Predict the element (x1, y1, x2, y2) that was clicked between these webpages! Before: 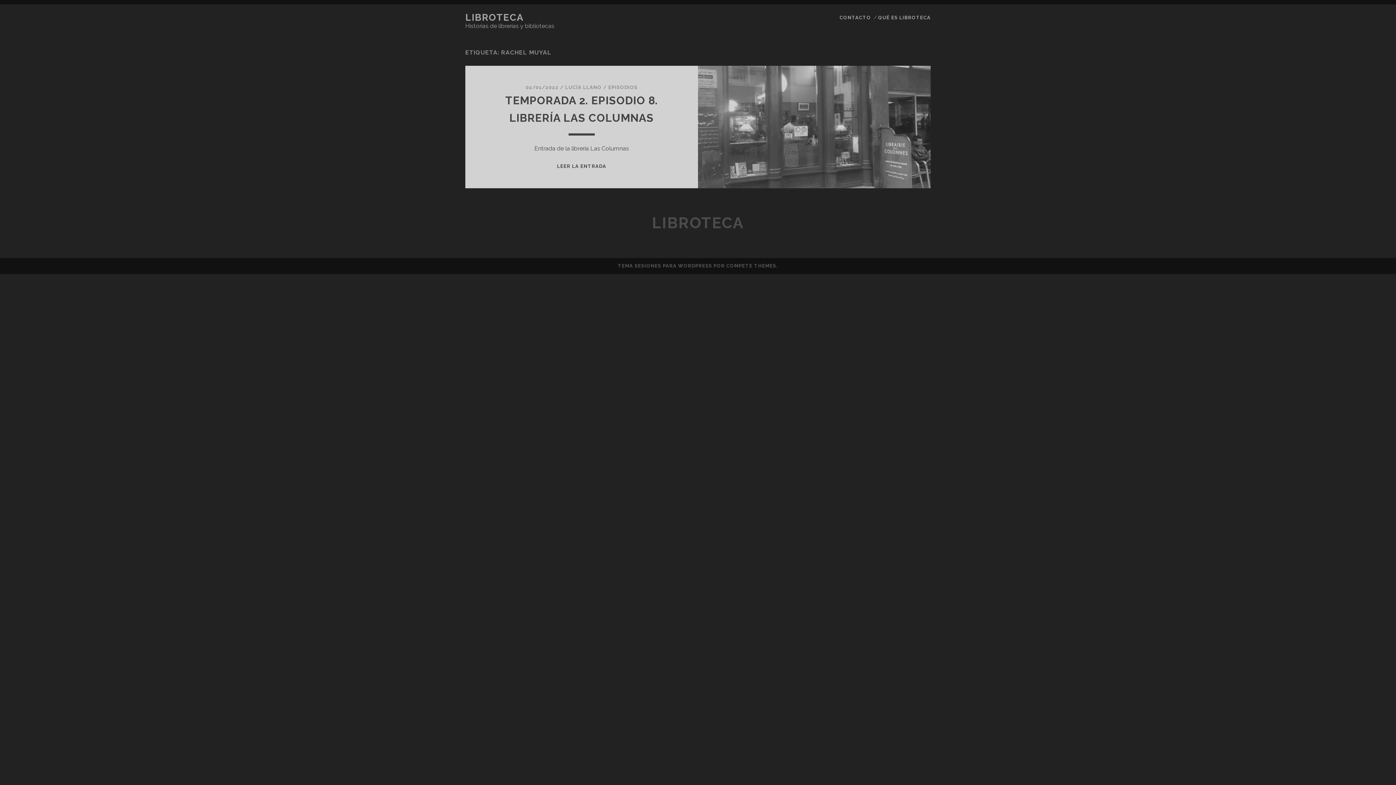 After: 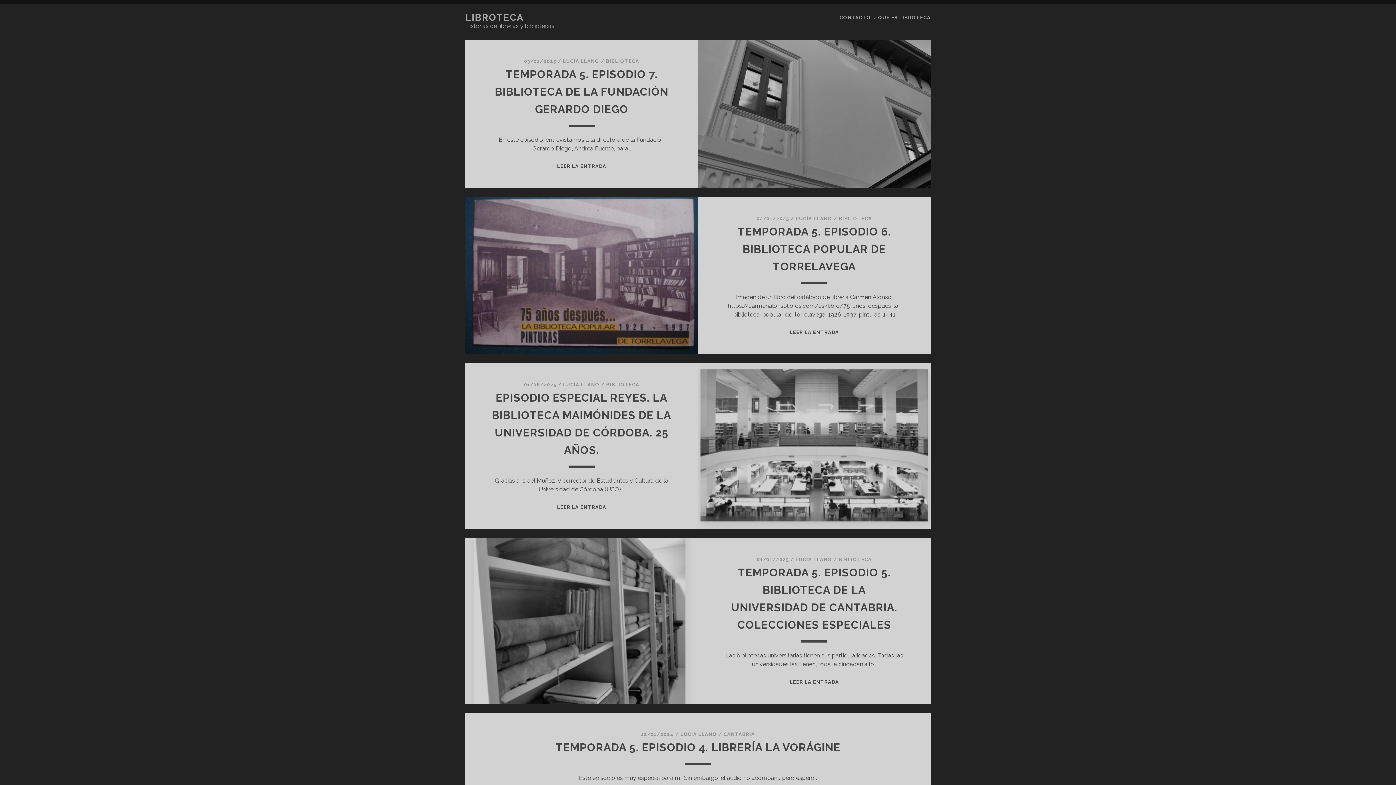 Action: bbox: (465, 12, 523, 22) label: LIBROTECA